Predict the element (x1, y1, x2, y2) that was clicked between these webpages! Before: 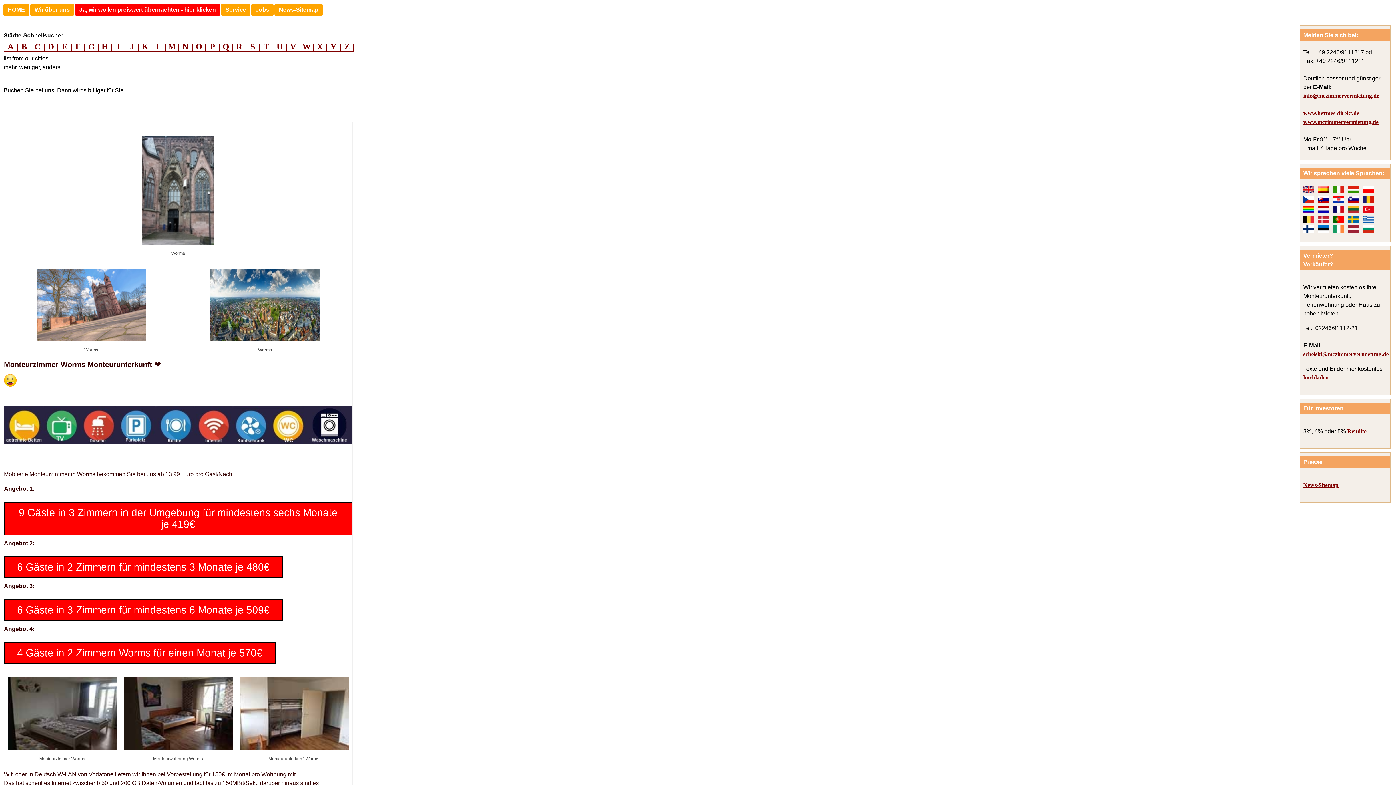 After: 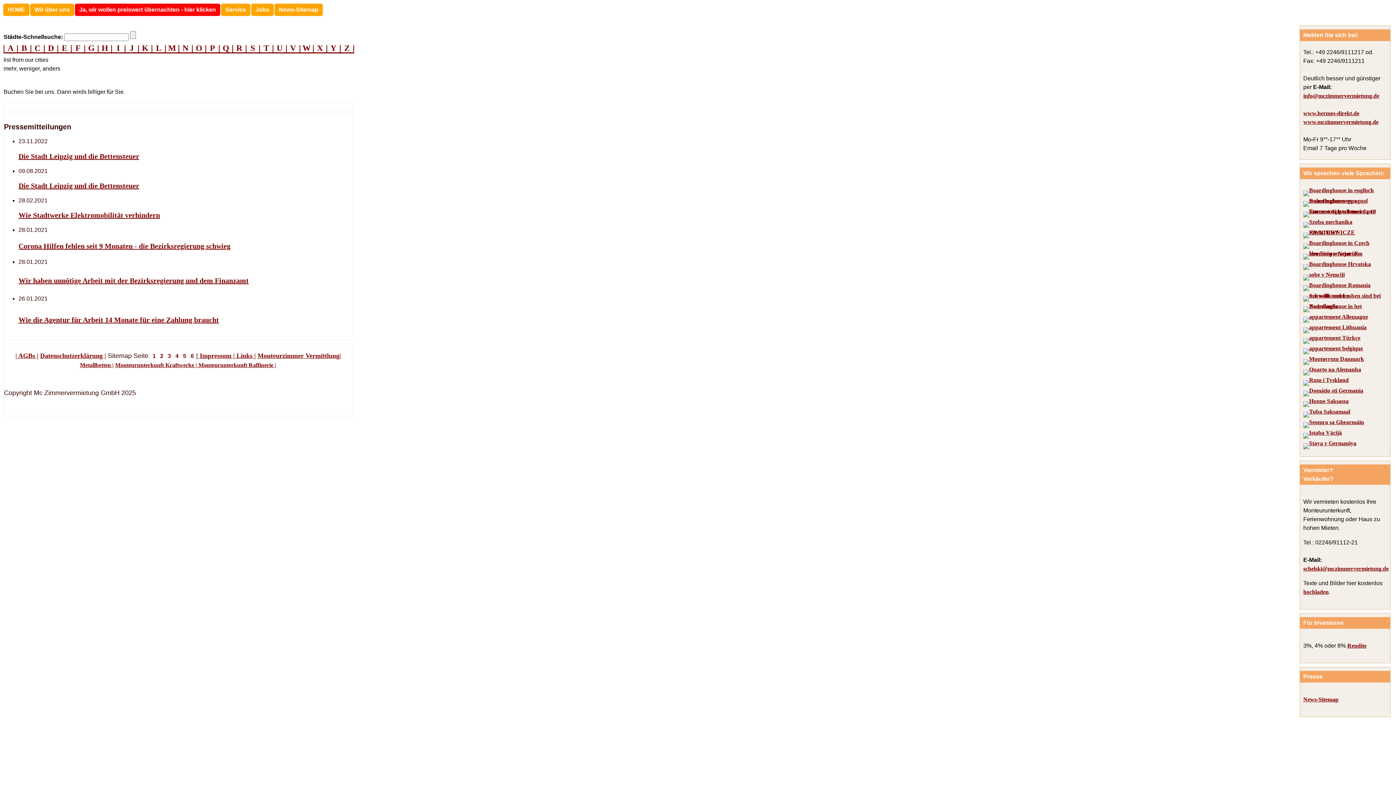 Action: bbox: (274, 3, 322, 16) label: News-Sitemap